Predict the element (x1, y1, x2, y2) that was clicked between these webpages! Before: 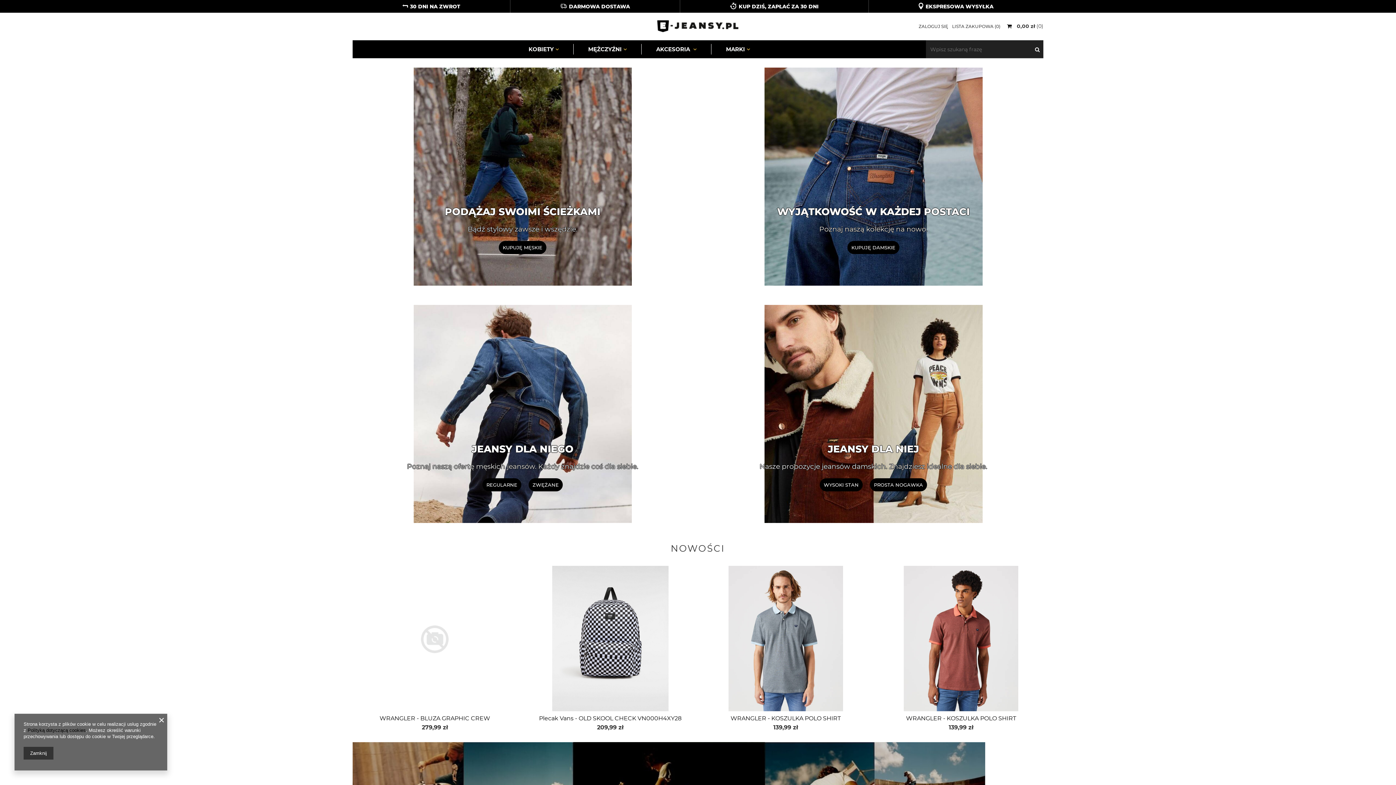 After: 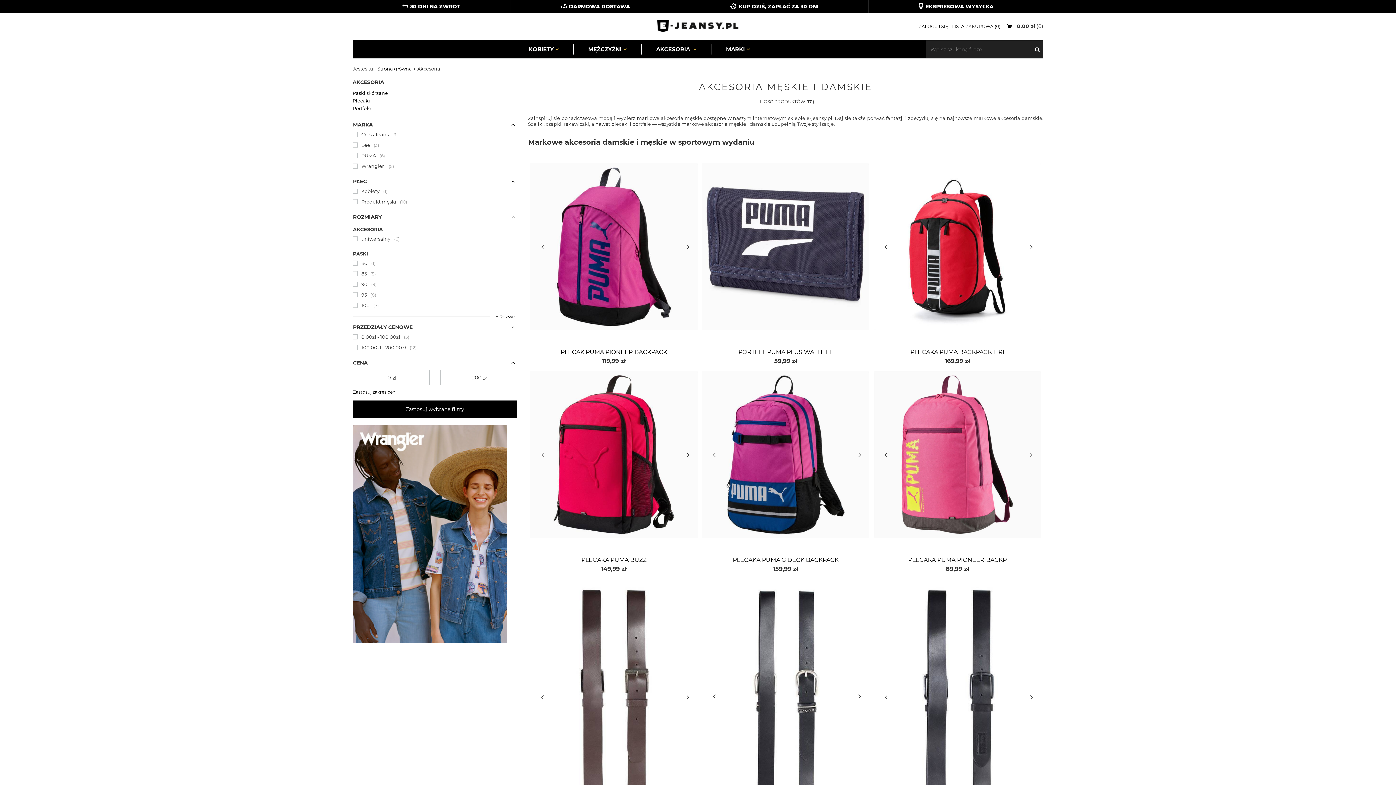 Action: label: AKCESORIA  bbox: (652, 44, 700, 54)